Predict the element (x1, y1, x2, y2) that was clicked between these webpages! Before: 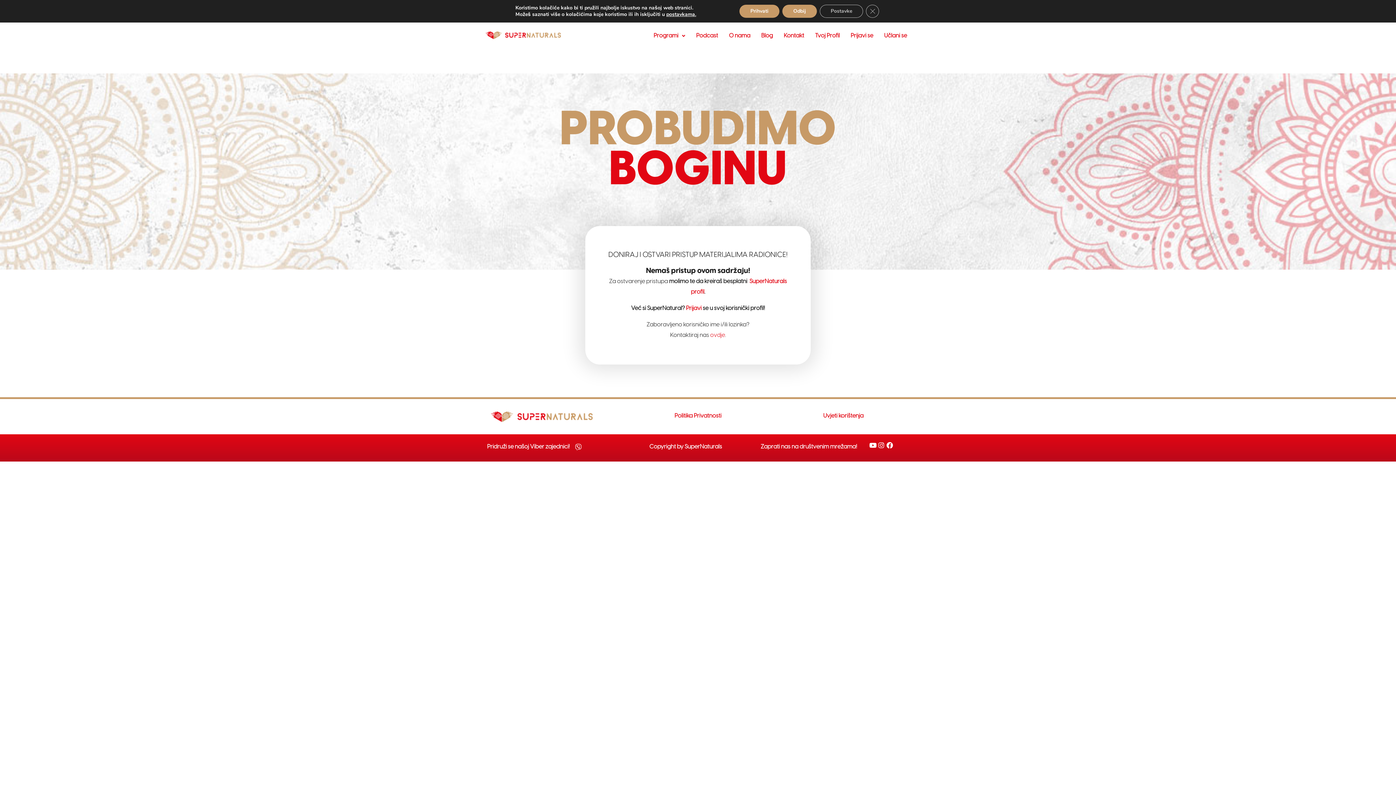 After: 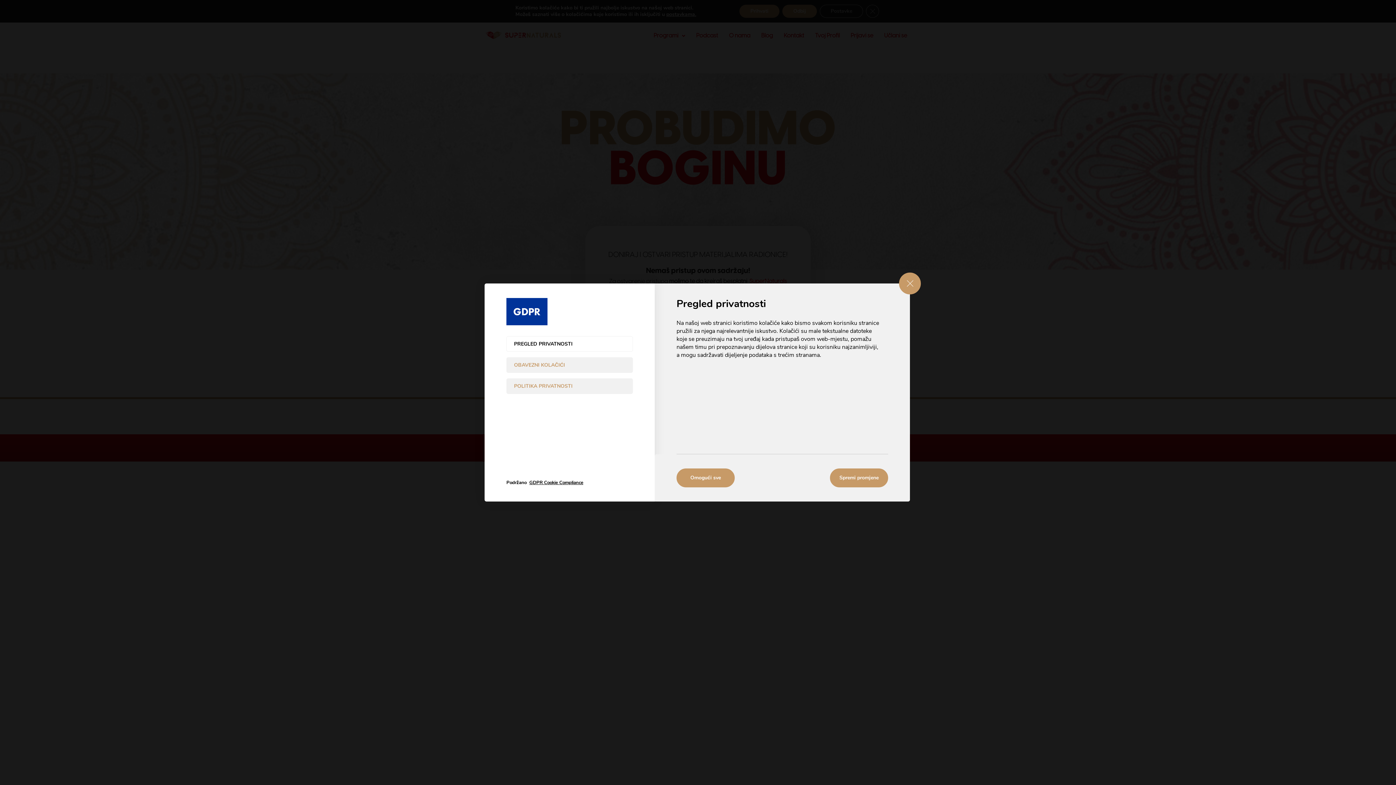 Action: label: . bbox: (695, 11, 696, 17)